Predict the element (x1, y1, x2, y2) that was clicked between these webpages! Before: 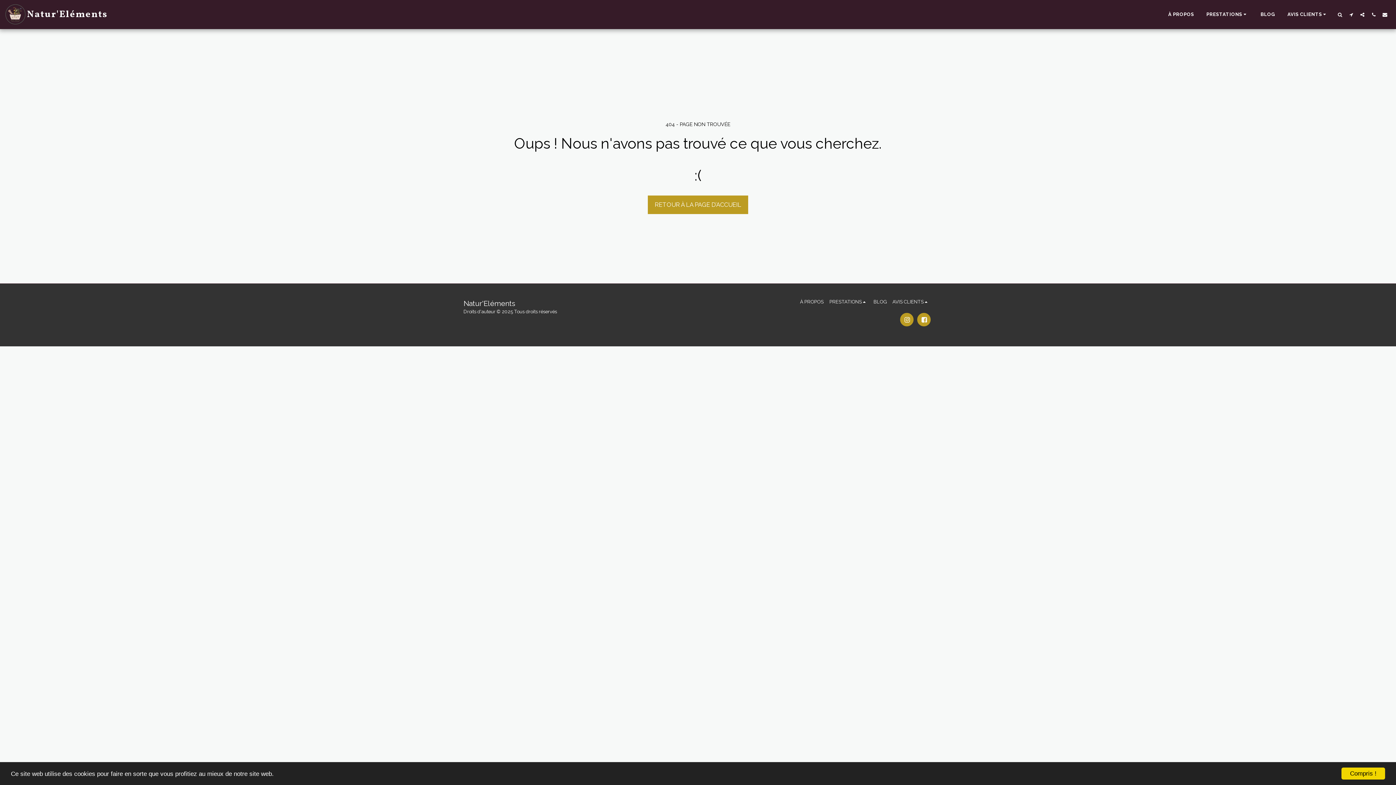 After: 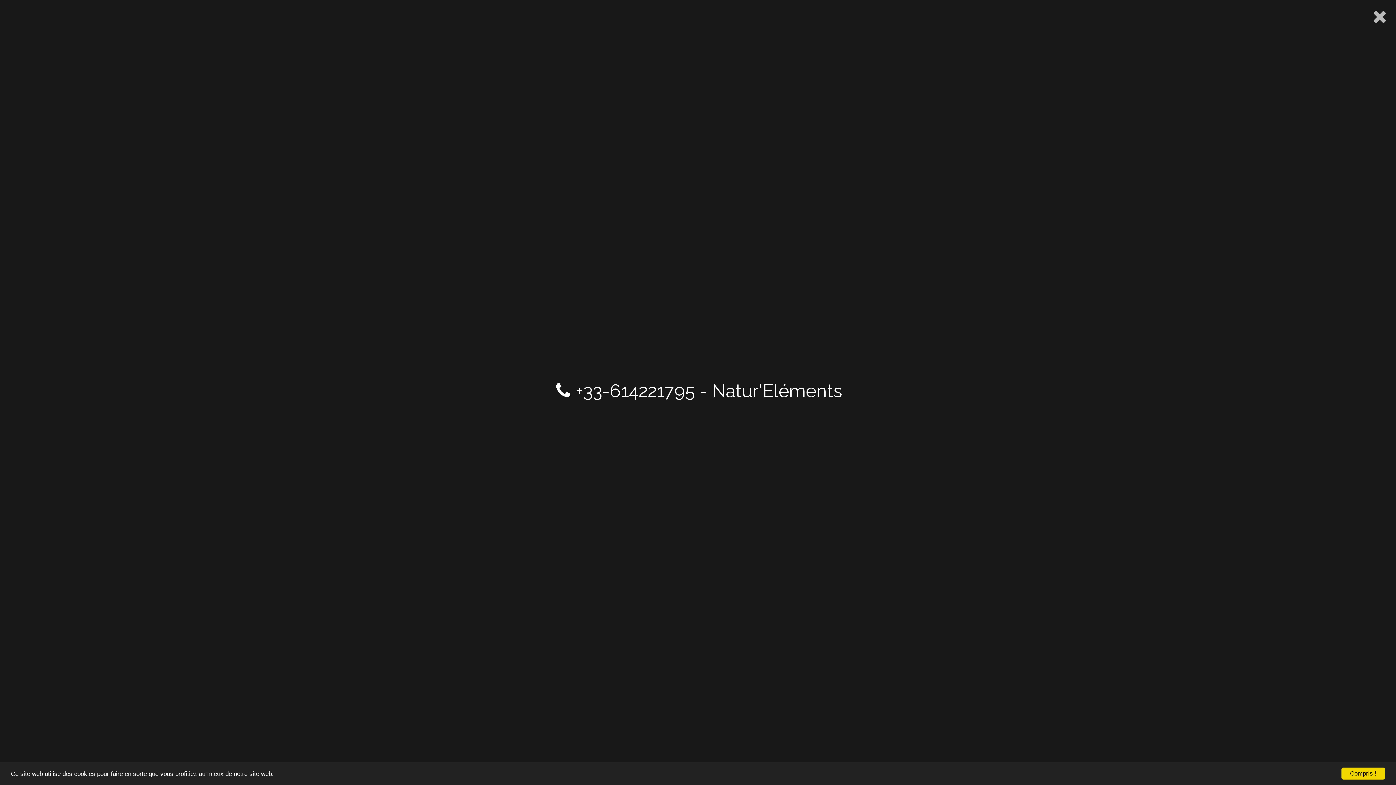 Action: label:   bbox: (1368, 11, 1379, 16)